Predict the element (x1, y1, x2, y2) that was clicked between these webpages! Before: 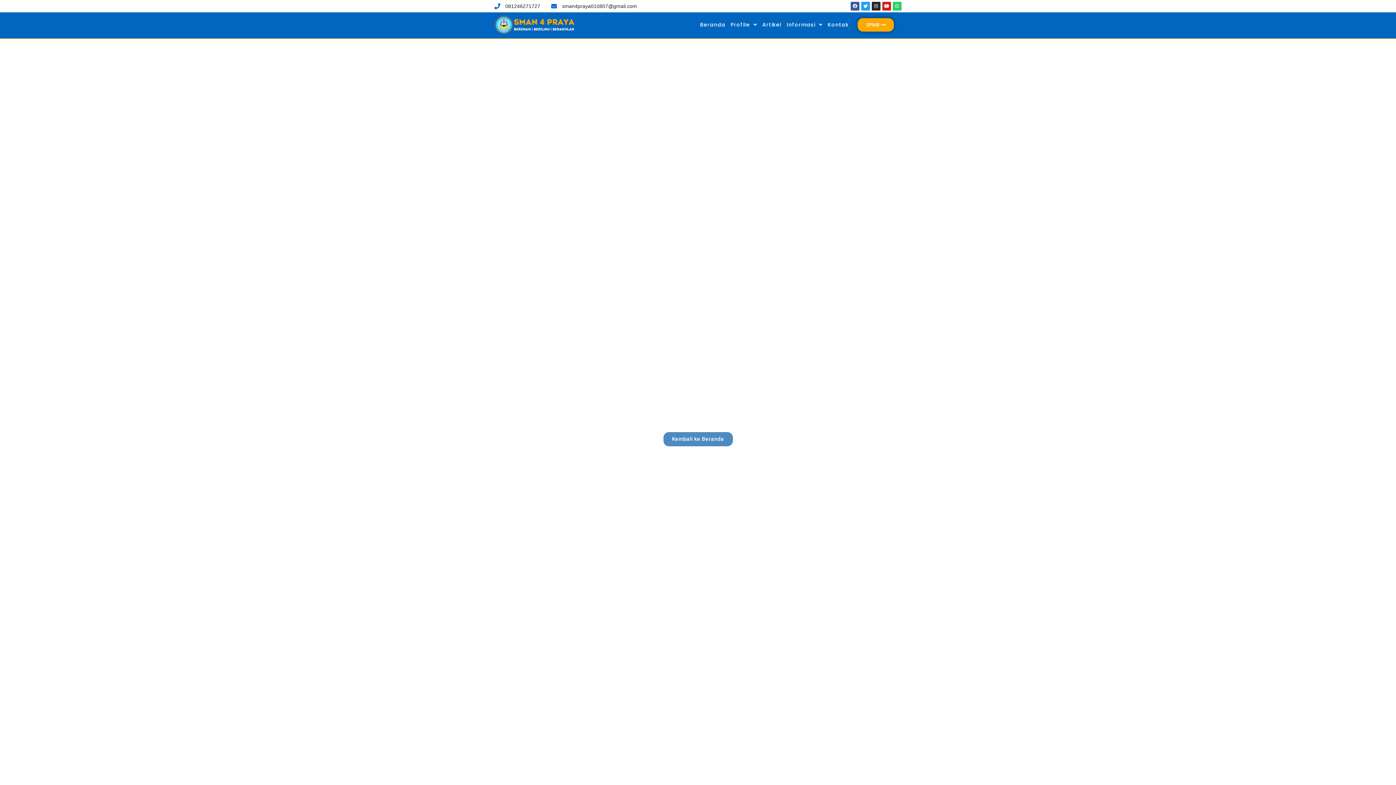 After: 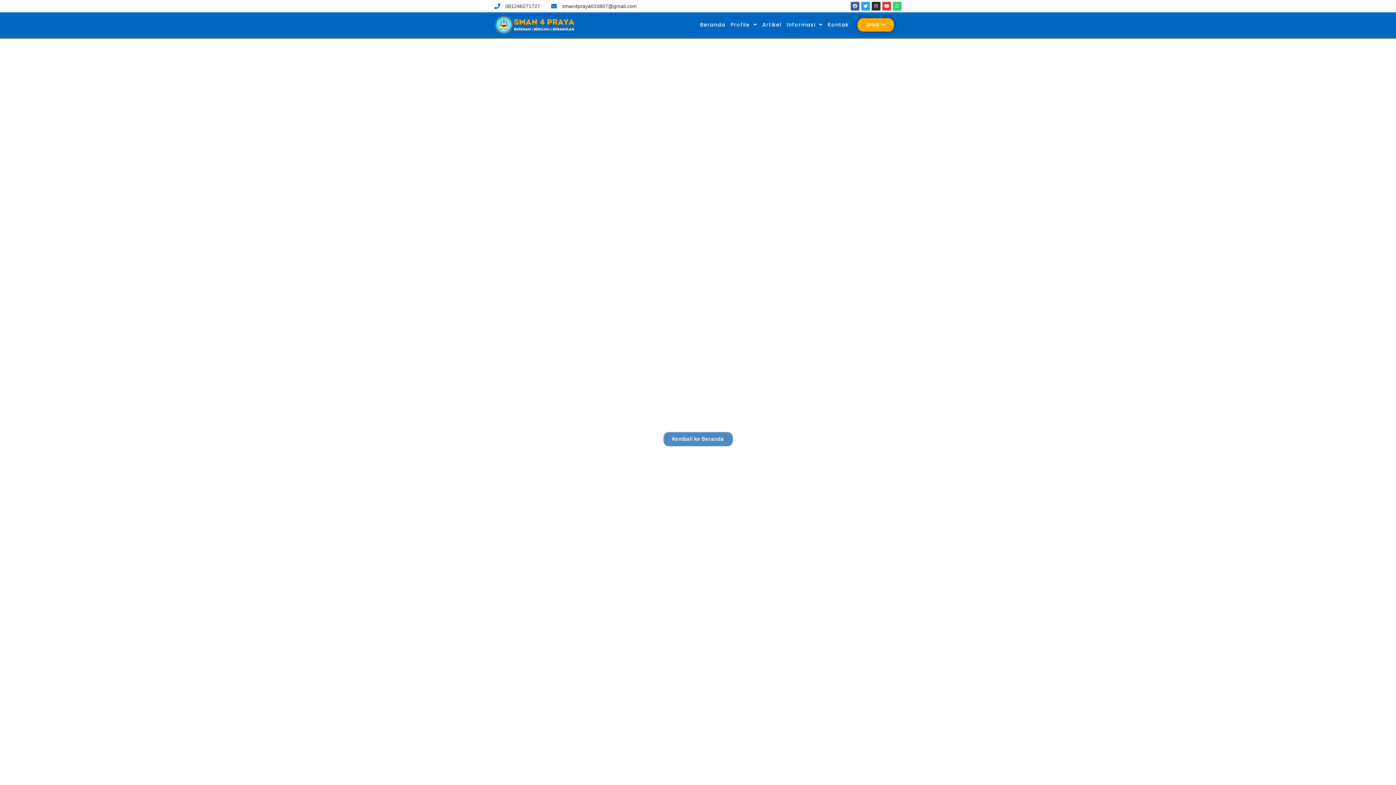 Action: label: Youtube bbox: (882, 1, 891, 10)